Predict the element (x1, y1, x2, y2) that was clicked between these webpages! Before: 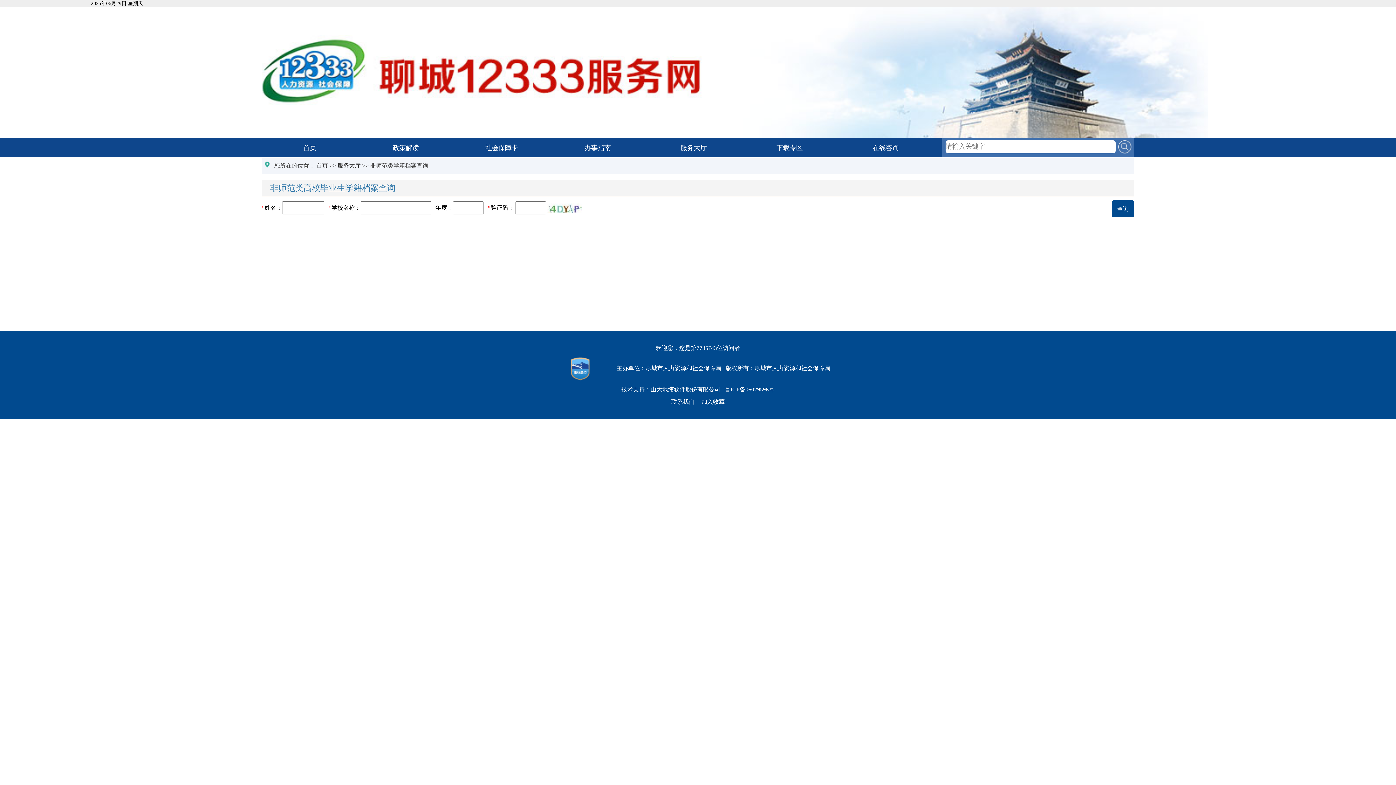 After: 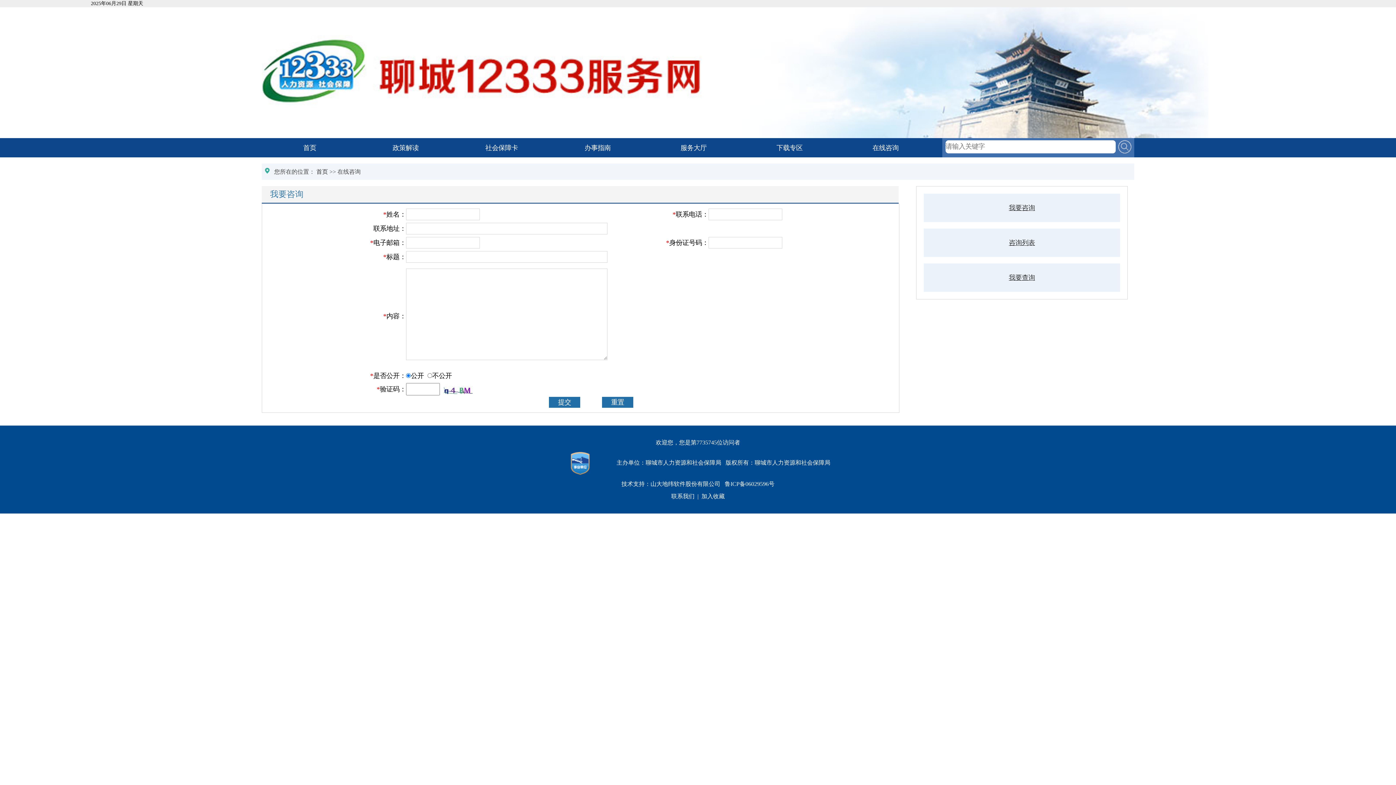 Action: bbox: (837, 139, 933, 157) label: 在线咨询